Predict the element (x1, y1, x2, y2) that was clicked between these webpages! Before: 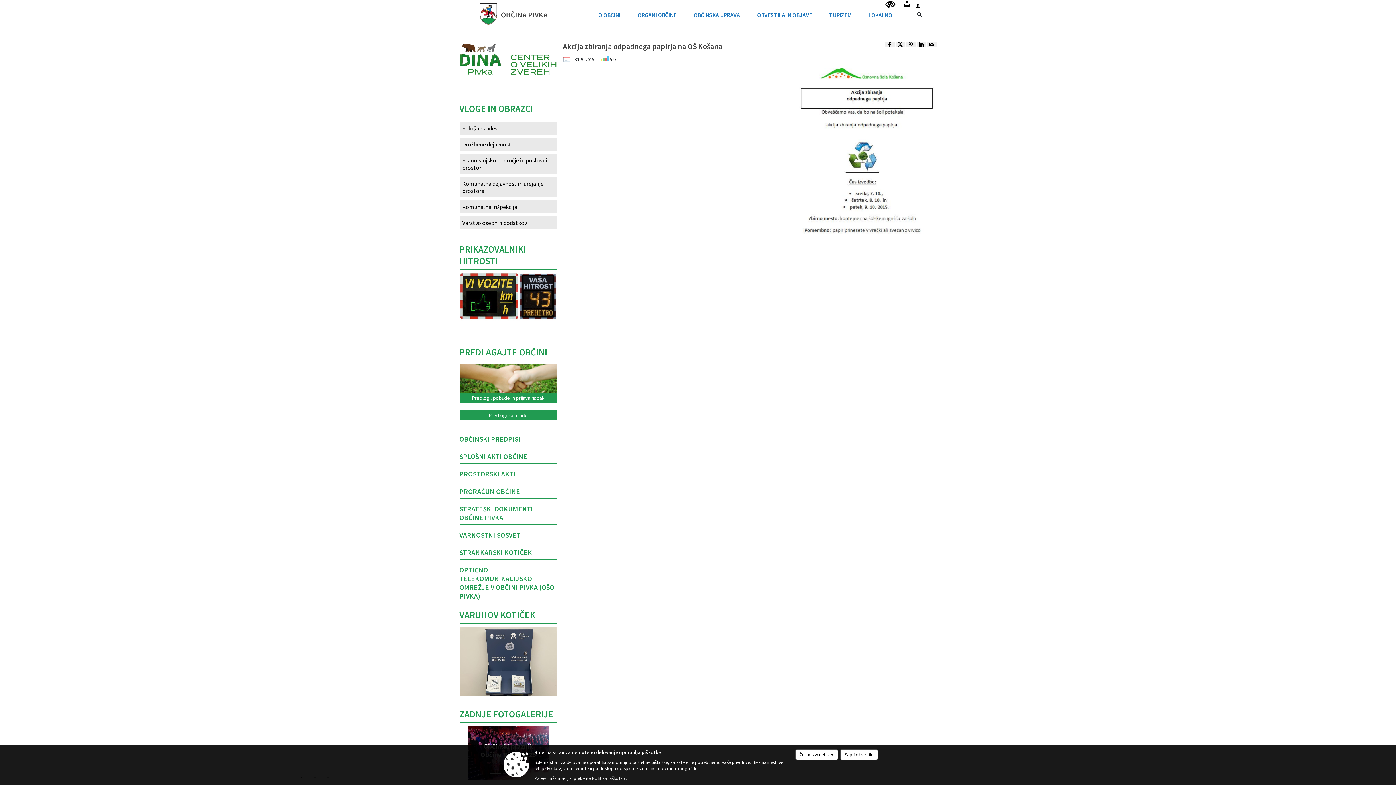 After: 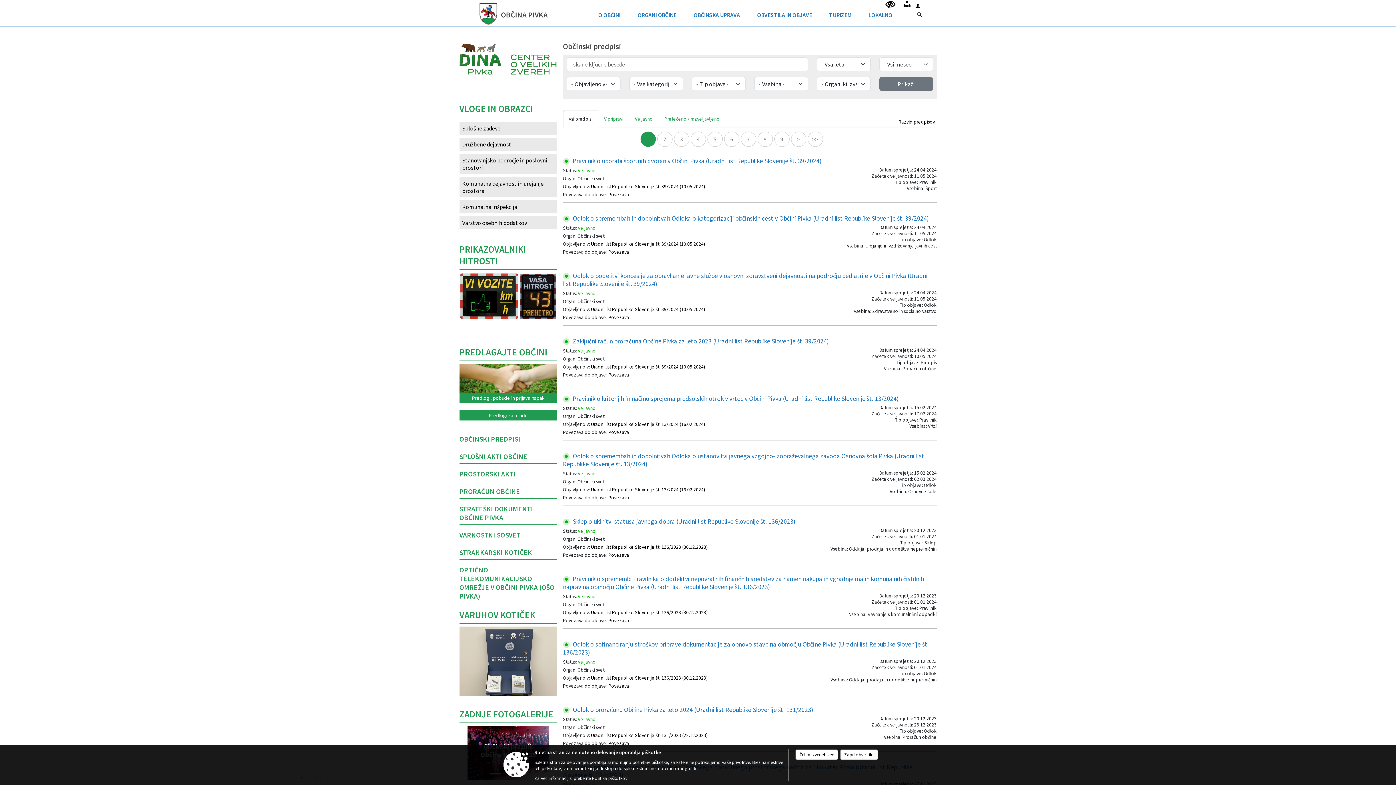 Action: label: OBČINSKI PREDPISI bbox: (459, 434, 520, 443)